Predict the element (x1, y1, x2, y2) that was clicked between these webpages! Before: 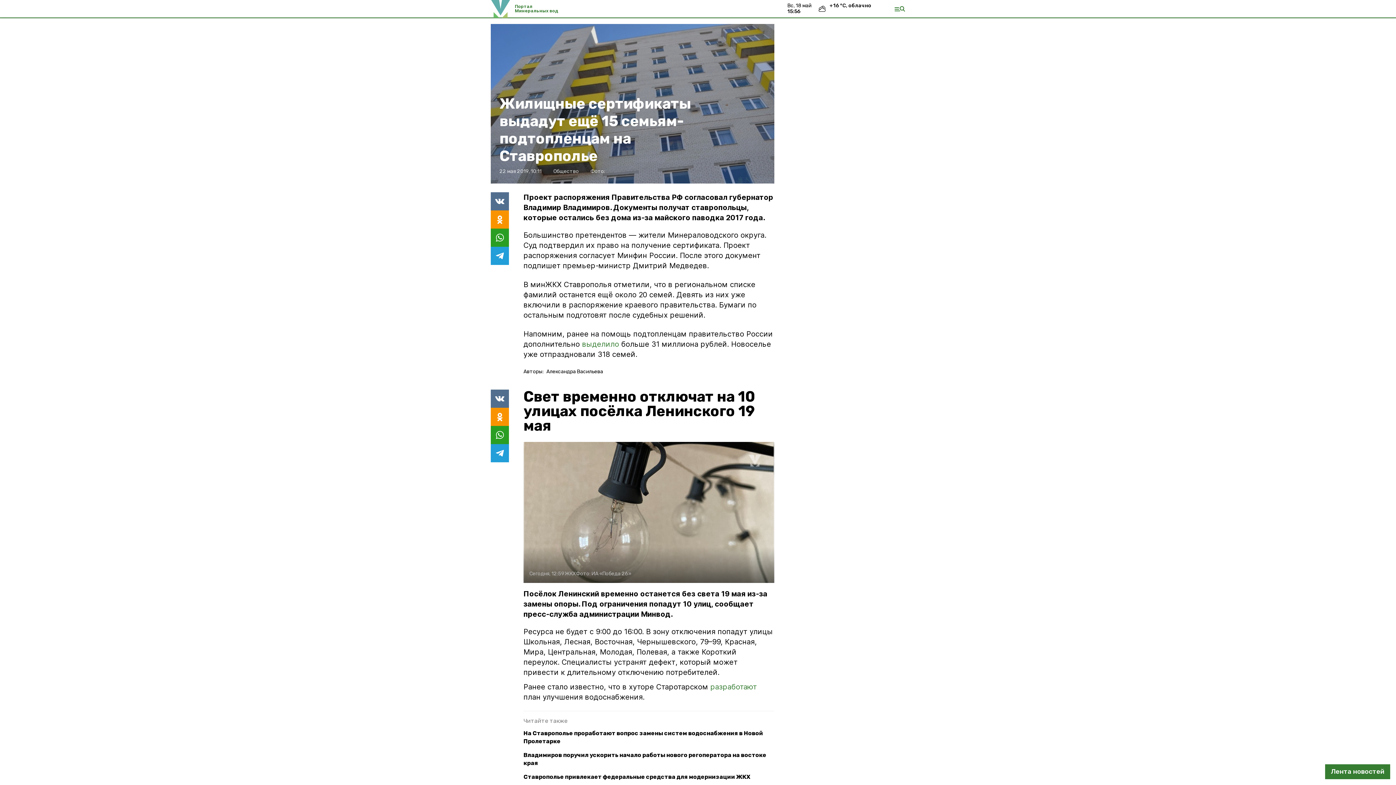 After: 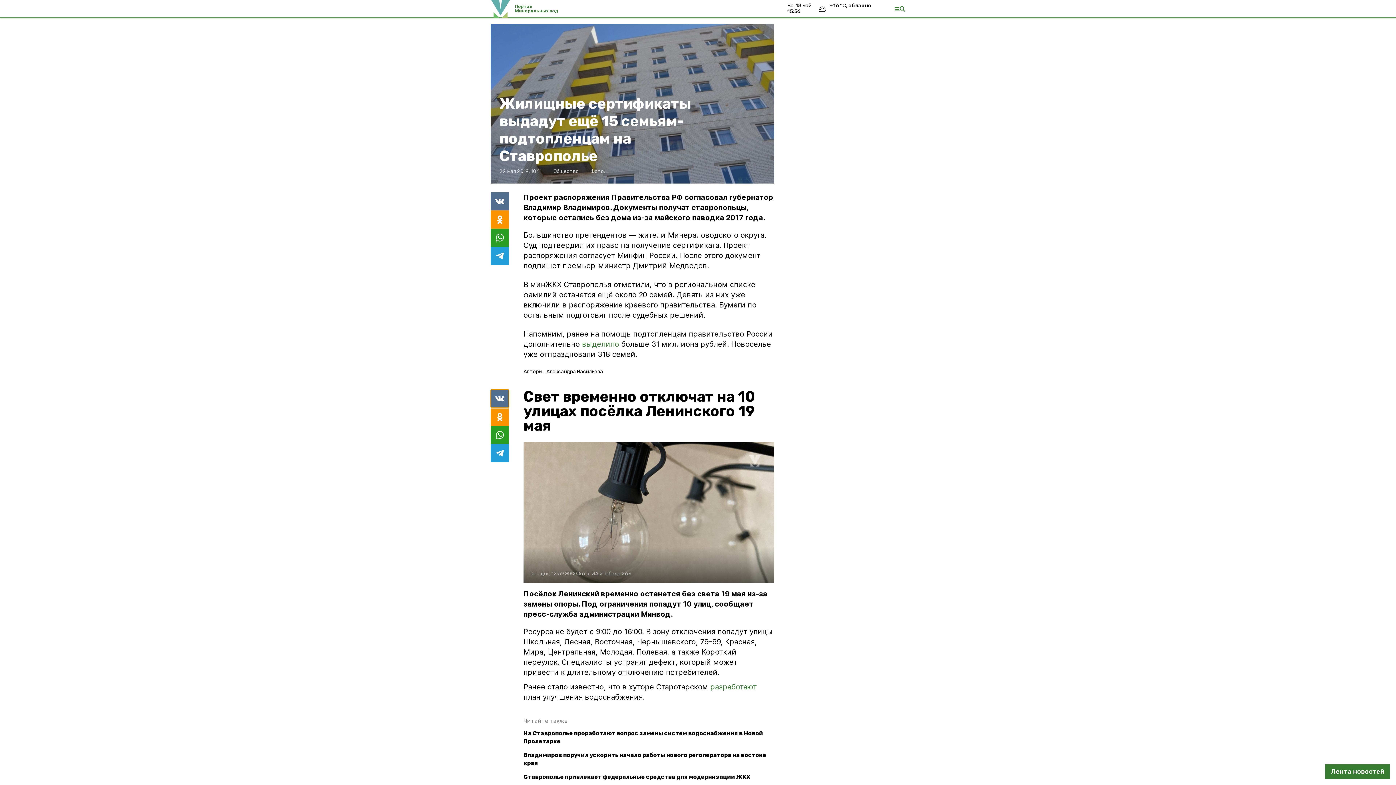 Action: bbox: (490, 389, 509, 407)